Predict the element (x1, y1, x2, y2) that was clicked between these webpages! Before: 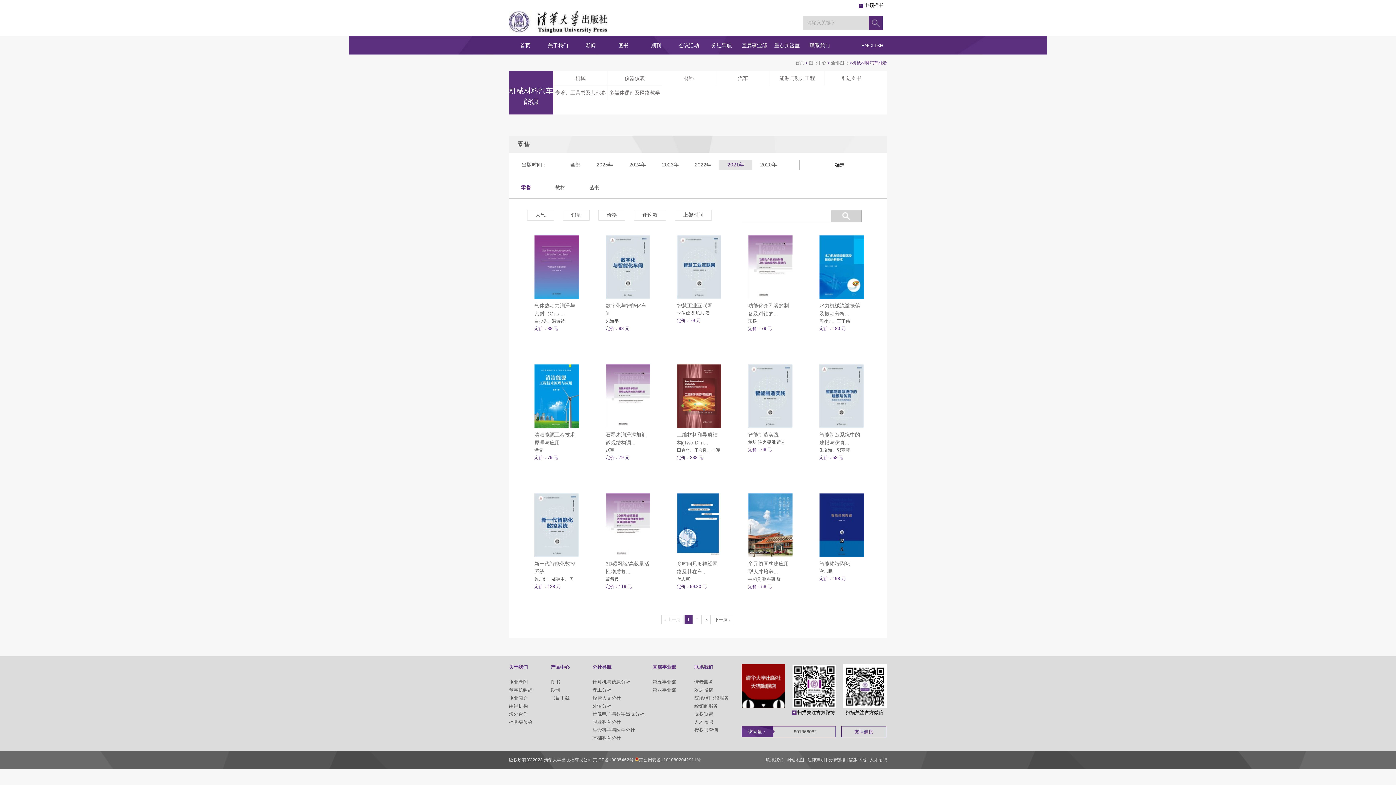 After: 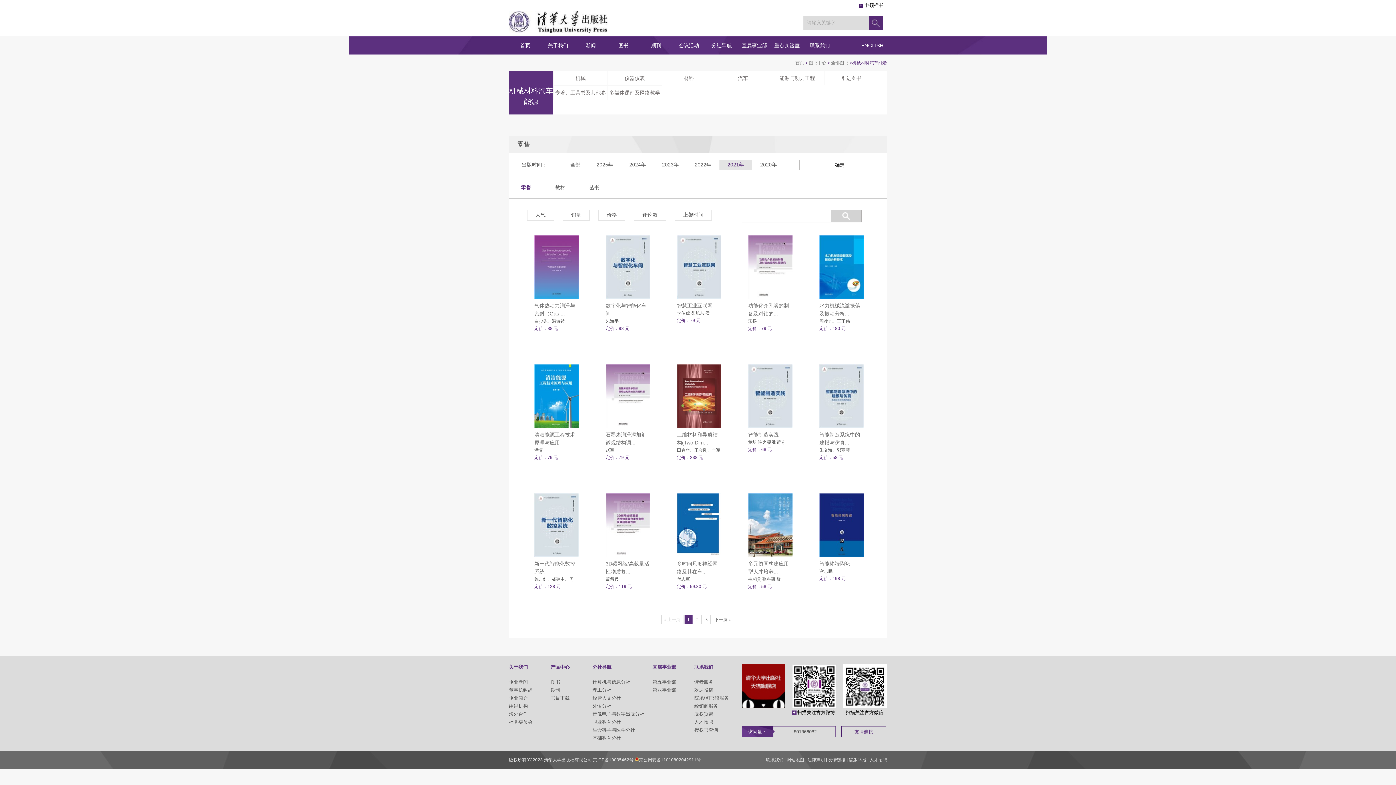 Action: label: 气体热动力润滑与密封（Gas ...

白少先、温诗铸

定价：88 元 bbox: (534, 235, 579, 332)